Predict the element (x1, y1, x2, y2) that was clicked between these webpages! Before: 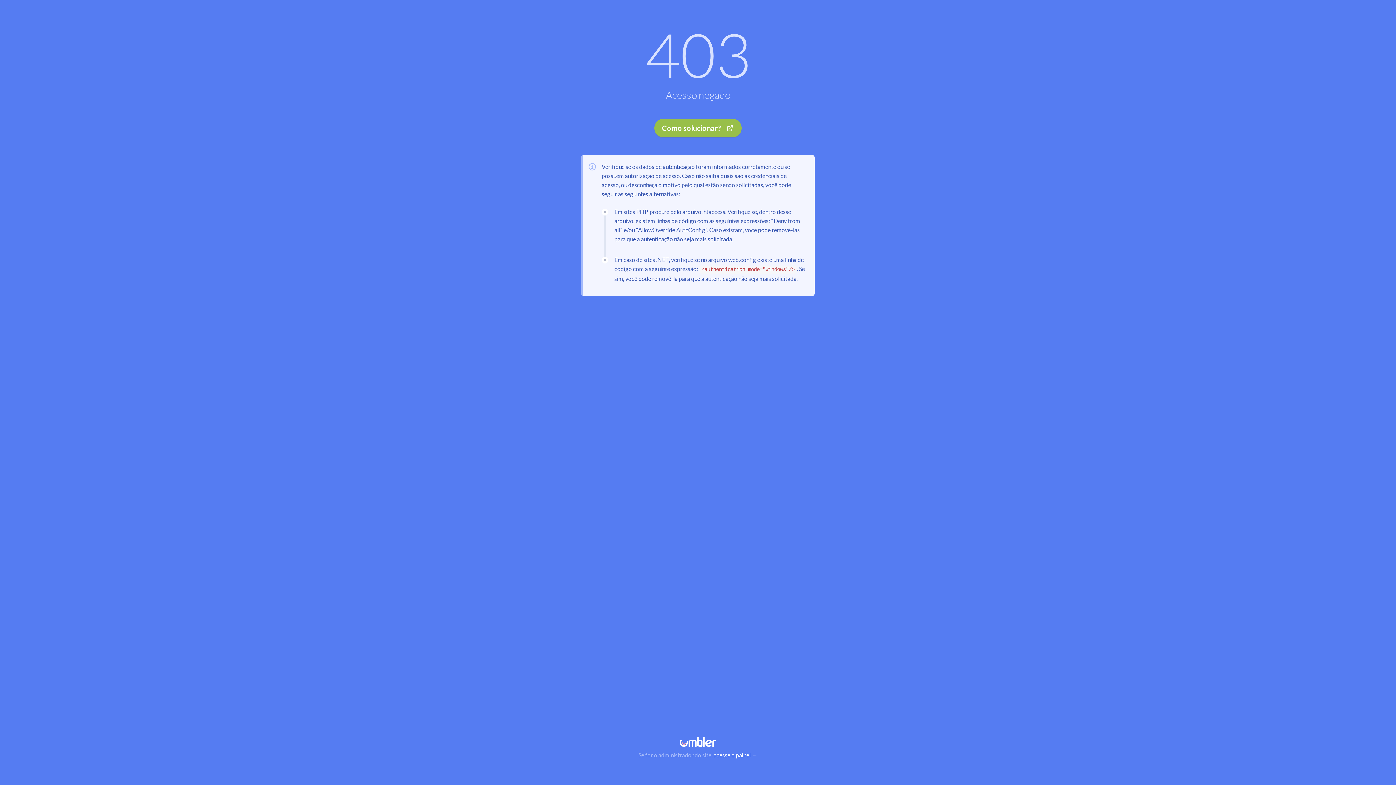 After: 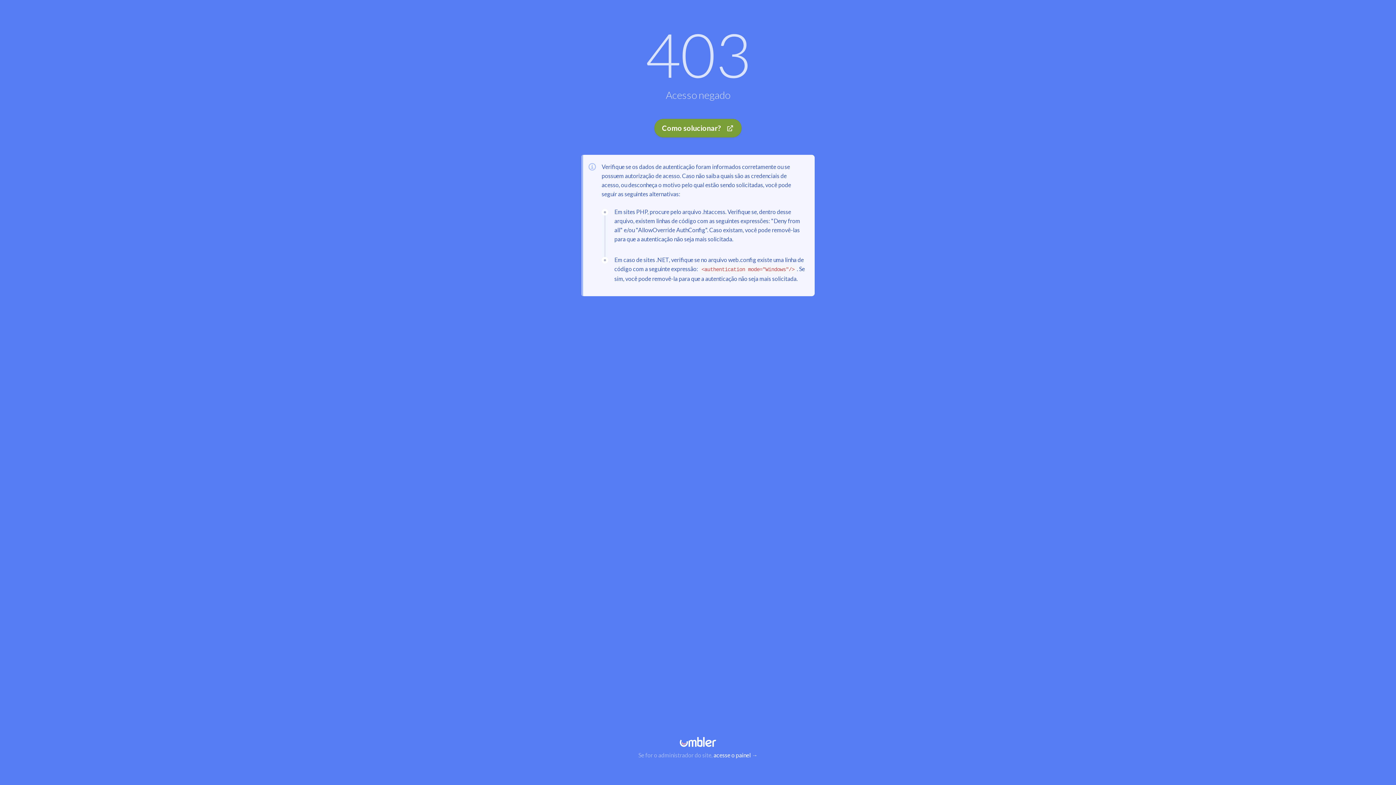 Action: label: Como solucionar? bbox: (654, 118, 741, 137)